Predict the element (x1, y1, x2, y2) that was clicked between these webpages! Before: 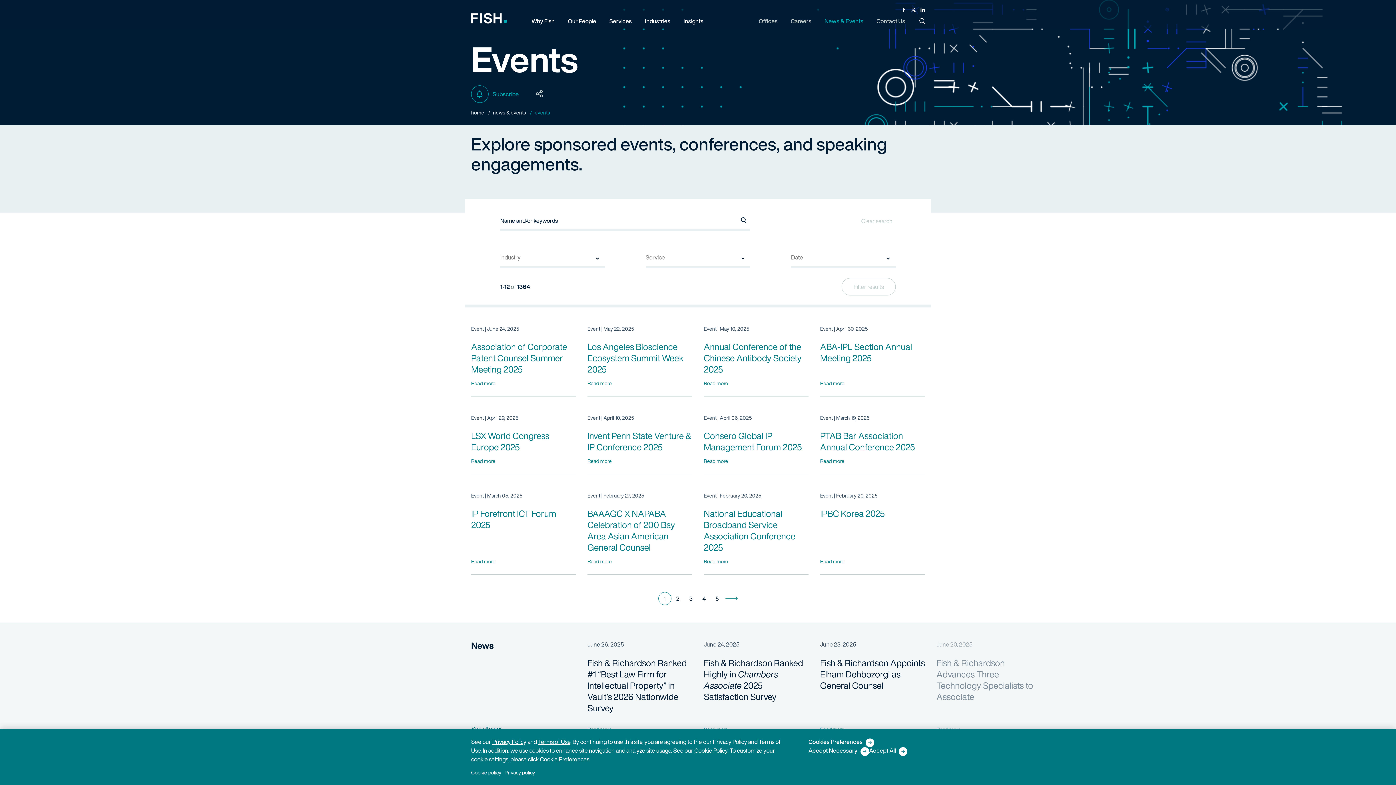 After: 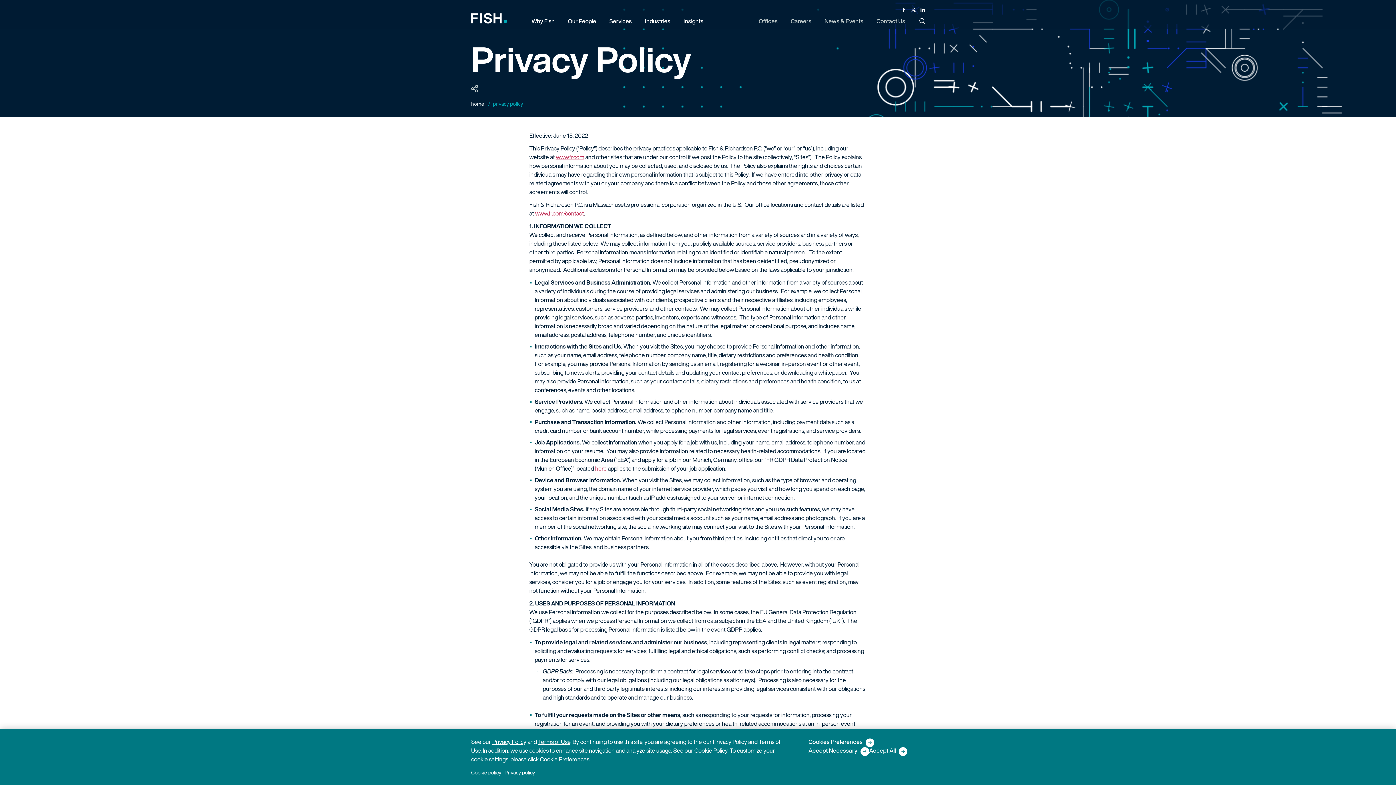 Action: label: Privacy policy bbox: (504, 769, 535, 776)